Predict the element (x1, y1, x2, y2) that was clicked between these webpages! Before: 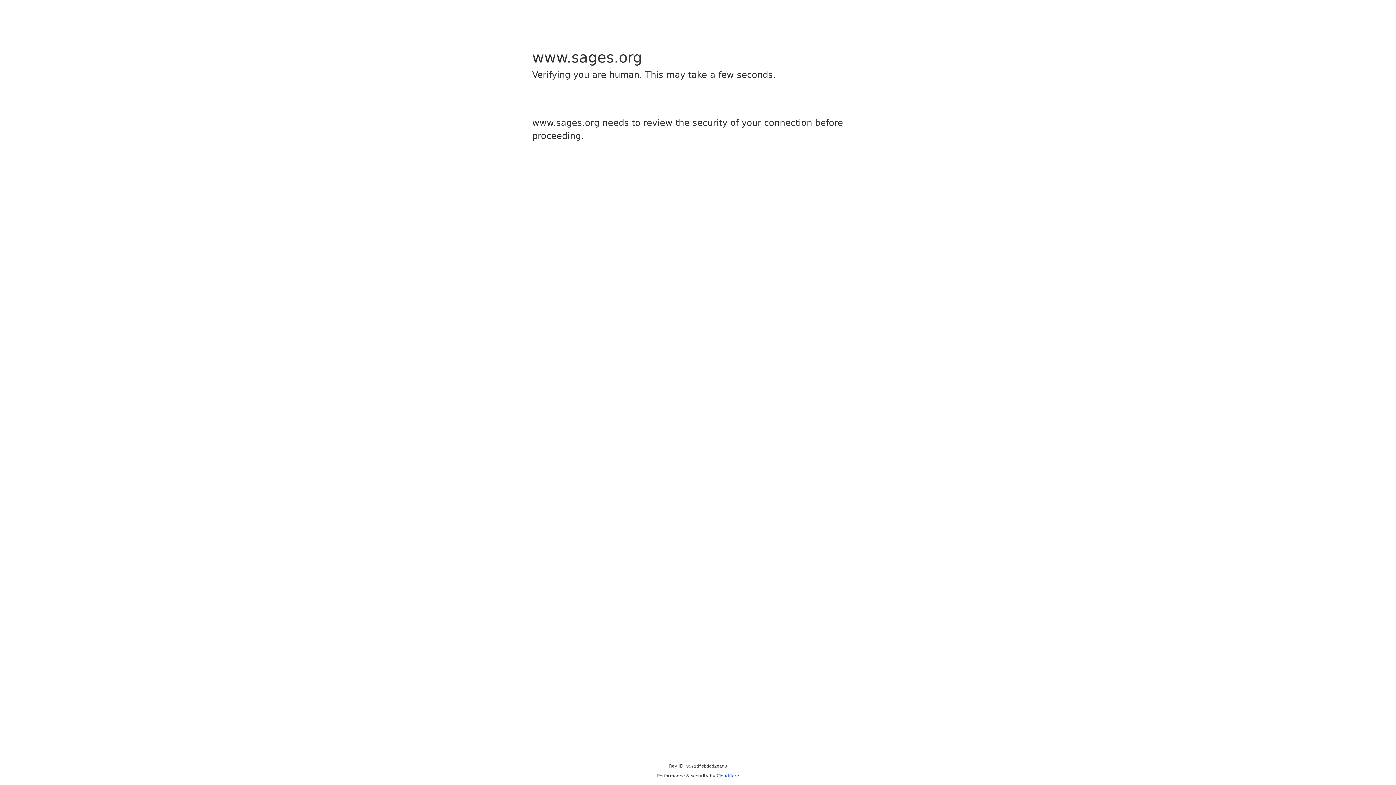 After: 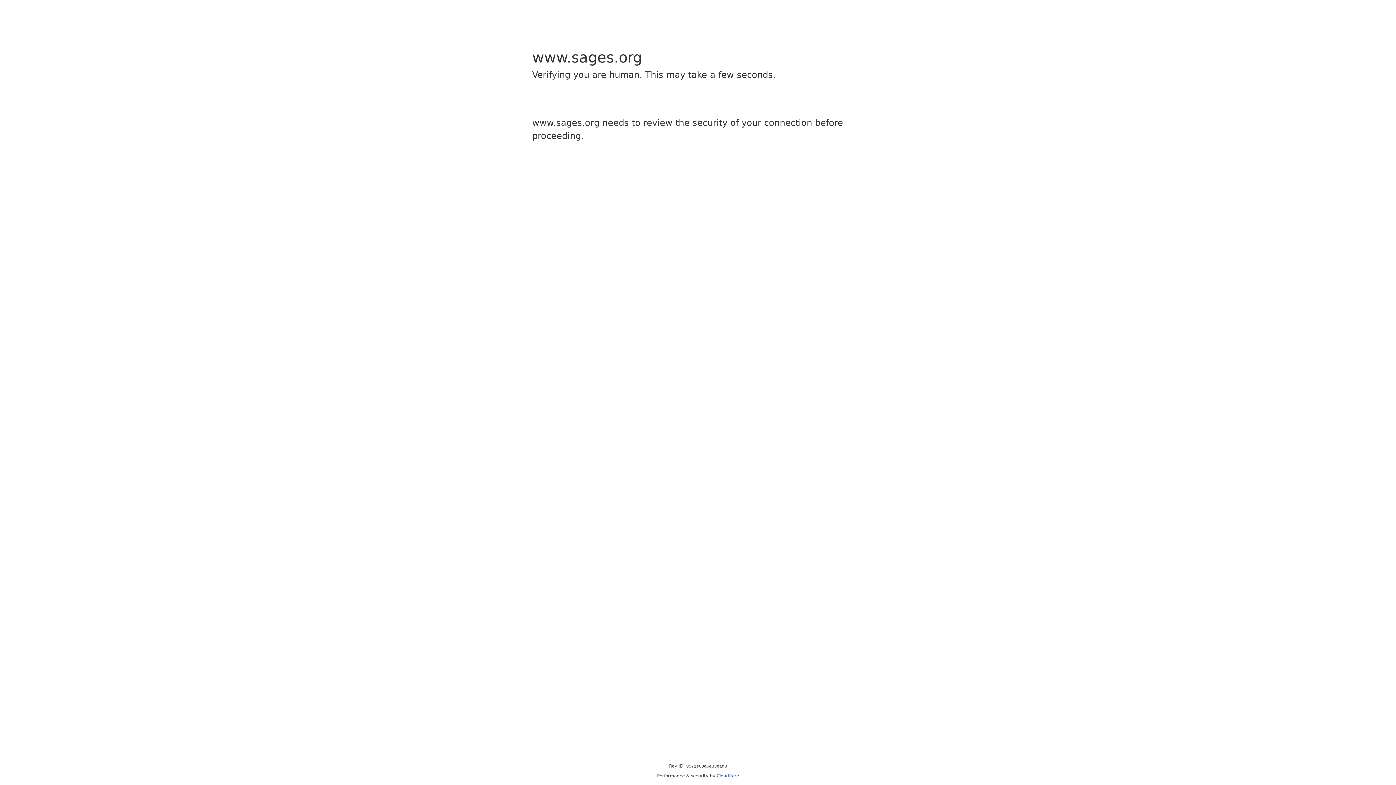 Action: label: Cloudflare bbox: (716, 773, 739, 778)